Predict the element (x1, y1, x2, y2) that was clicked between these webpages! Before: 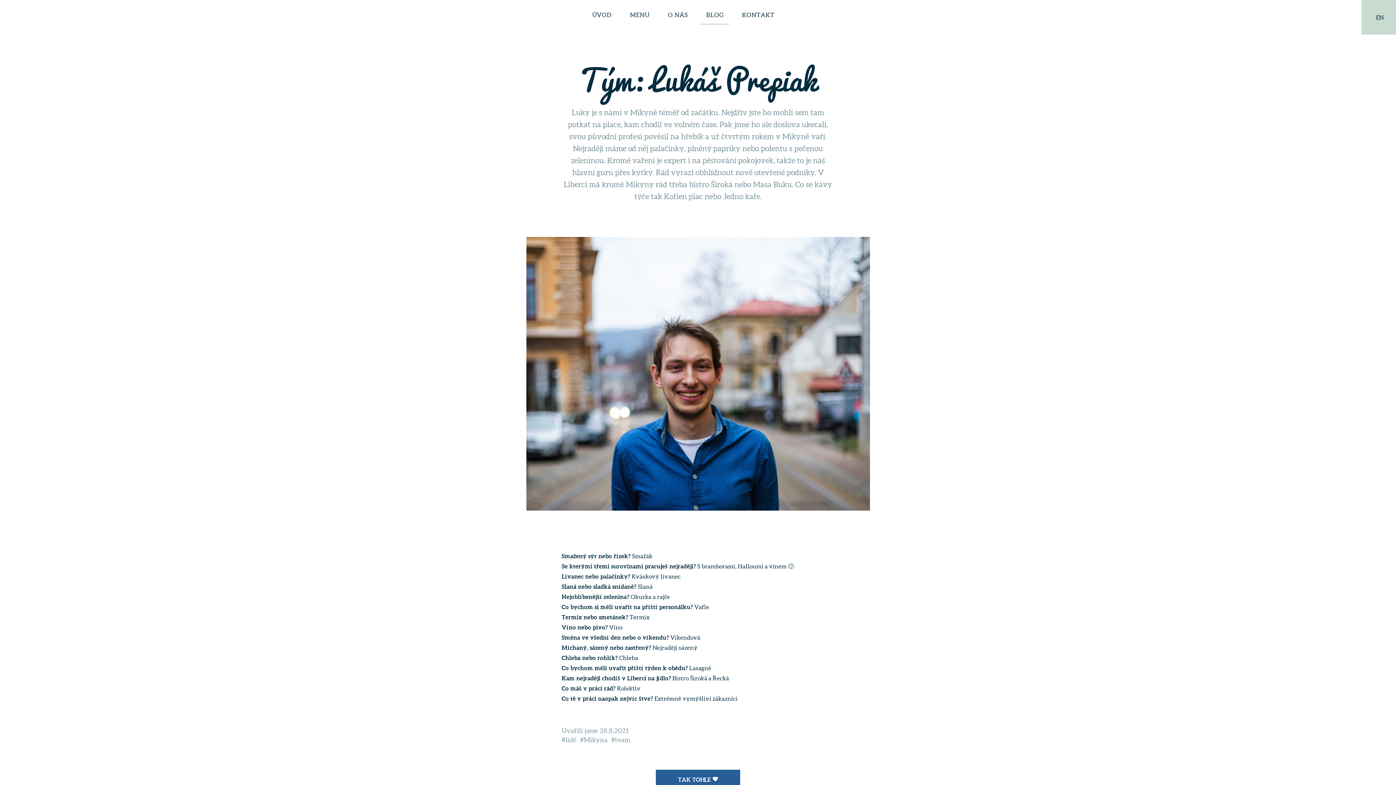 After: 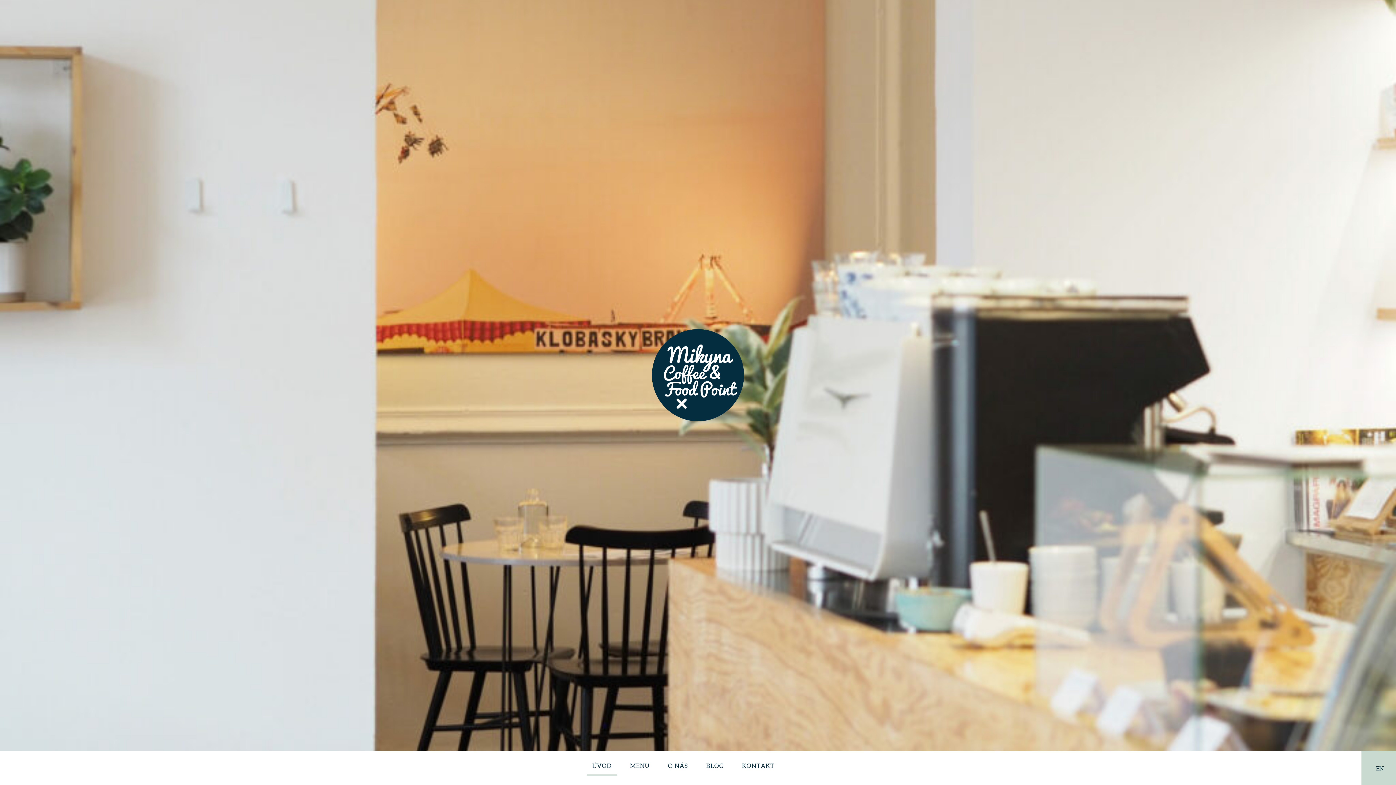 Action: bbox: (587, 5, 617, 23) label: ÚVOD